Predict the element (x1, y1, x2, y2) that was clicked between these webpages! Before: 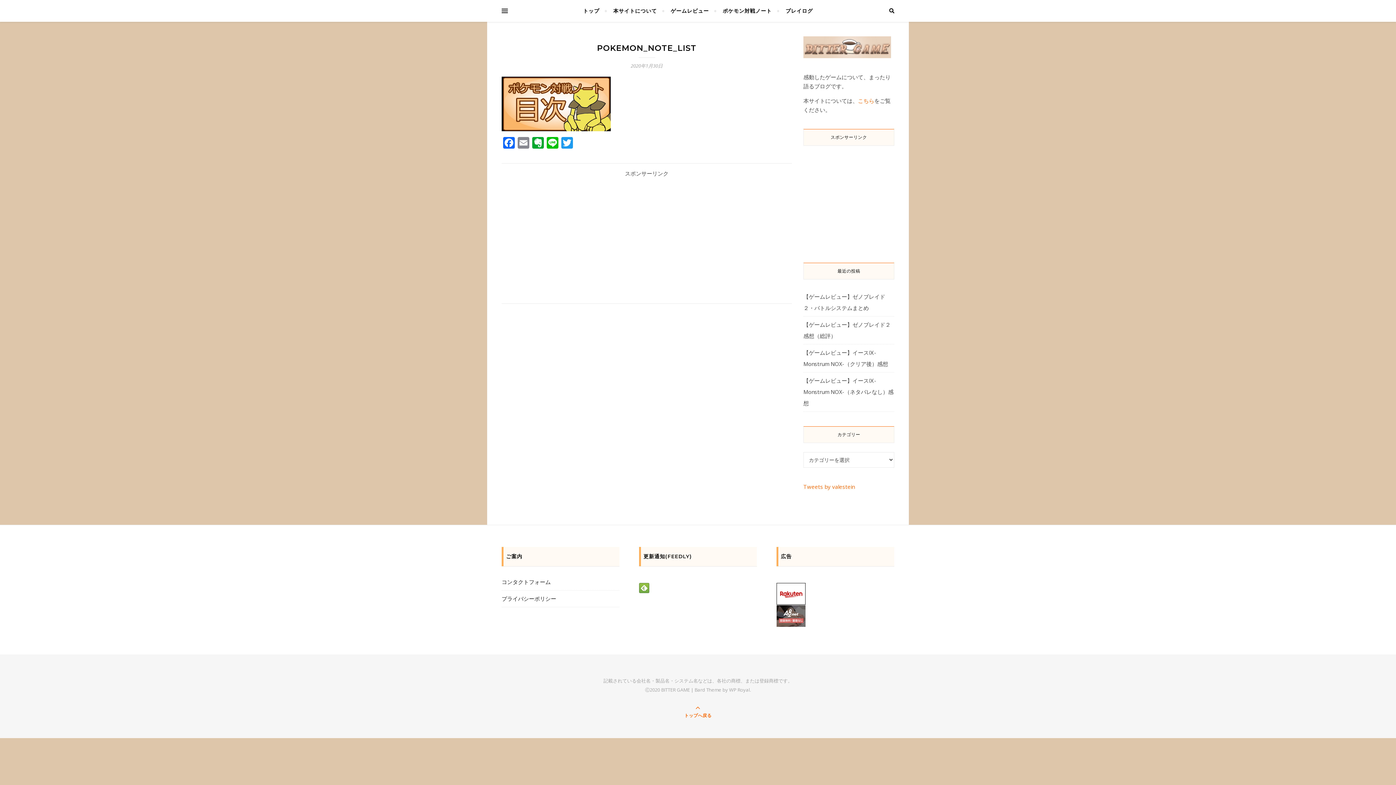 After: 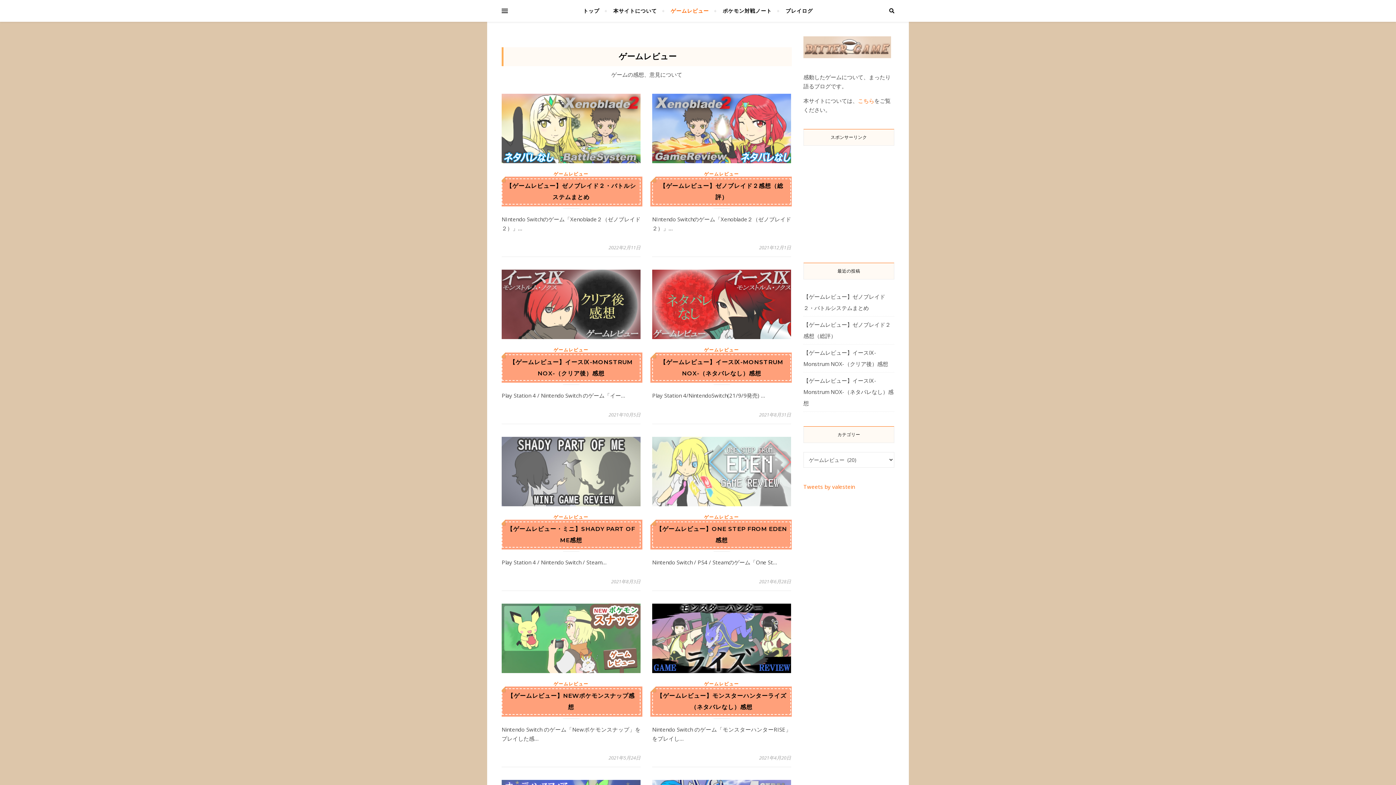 Action: label: ゲームレビュー bbox: (664, 0, 715, 21)